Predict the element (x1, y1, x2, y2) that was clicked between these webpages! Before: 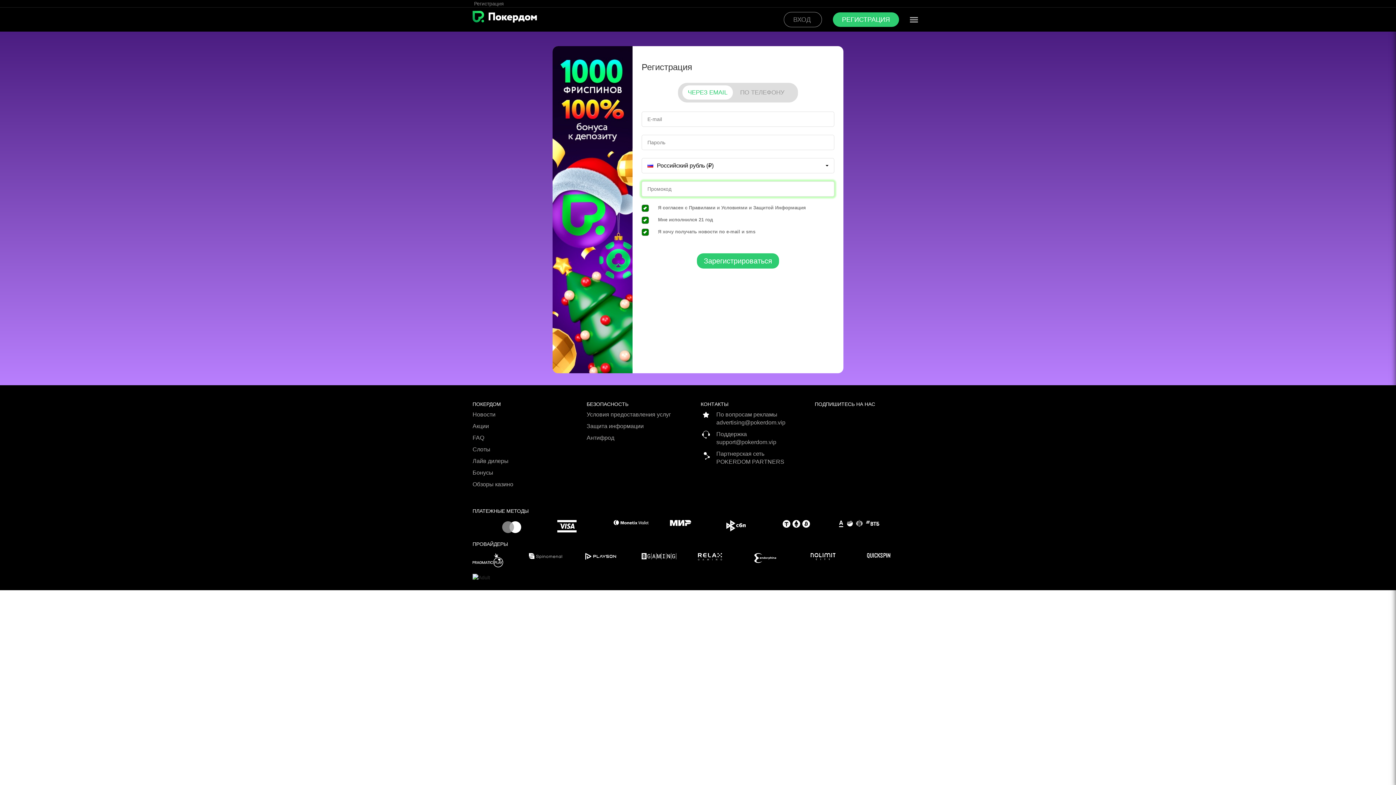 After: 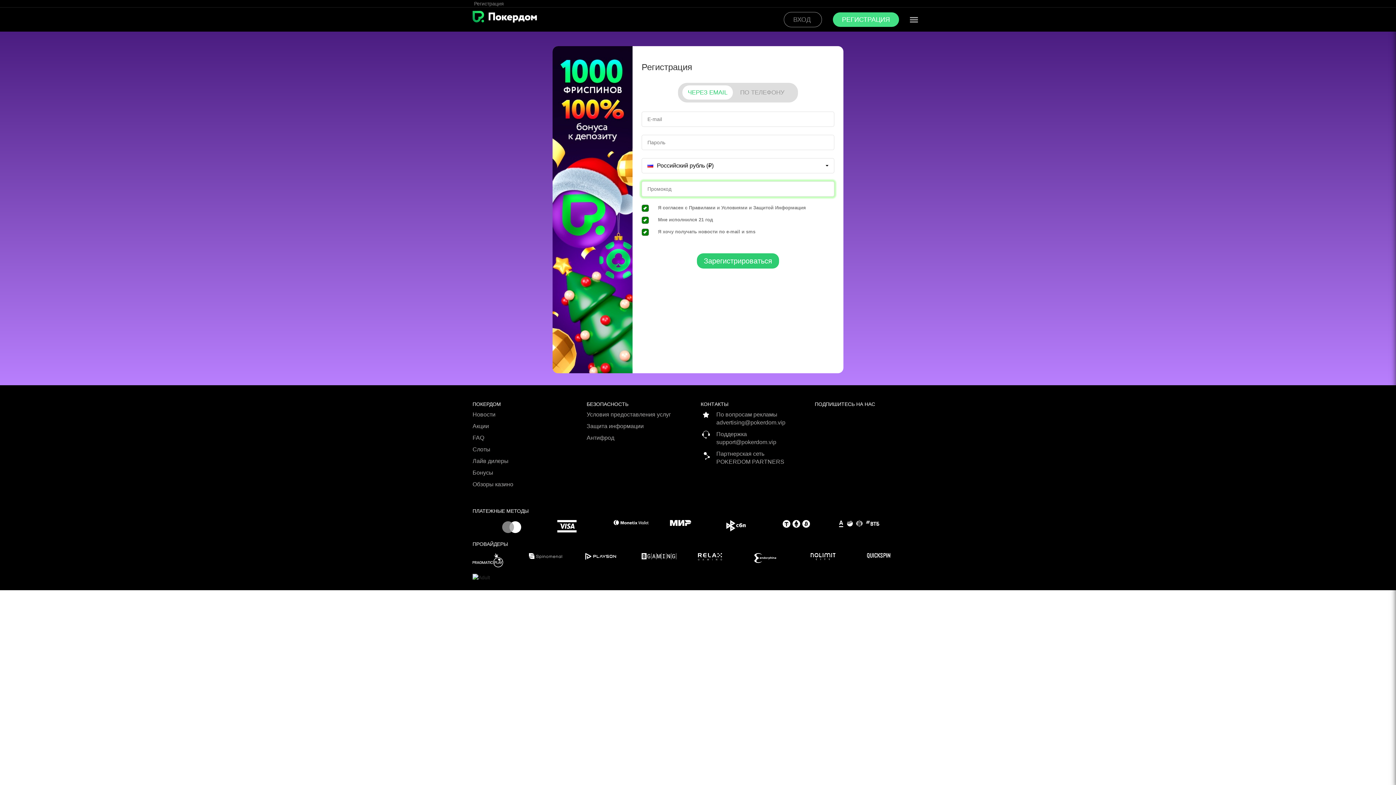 Action: bbox: (833, 12, 899, 26) label: РЕГИСТРАЦИЯ